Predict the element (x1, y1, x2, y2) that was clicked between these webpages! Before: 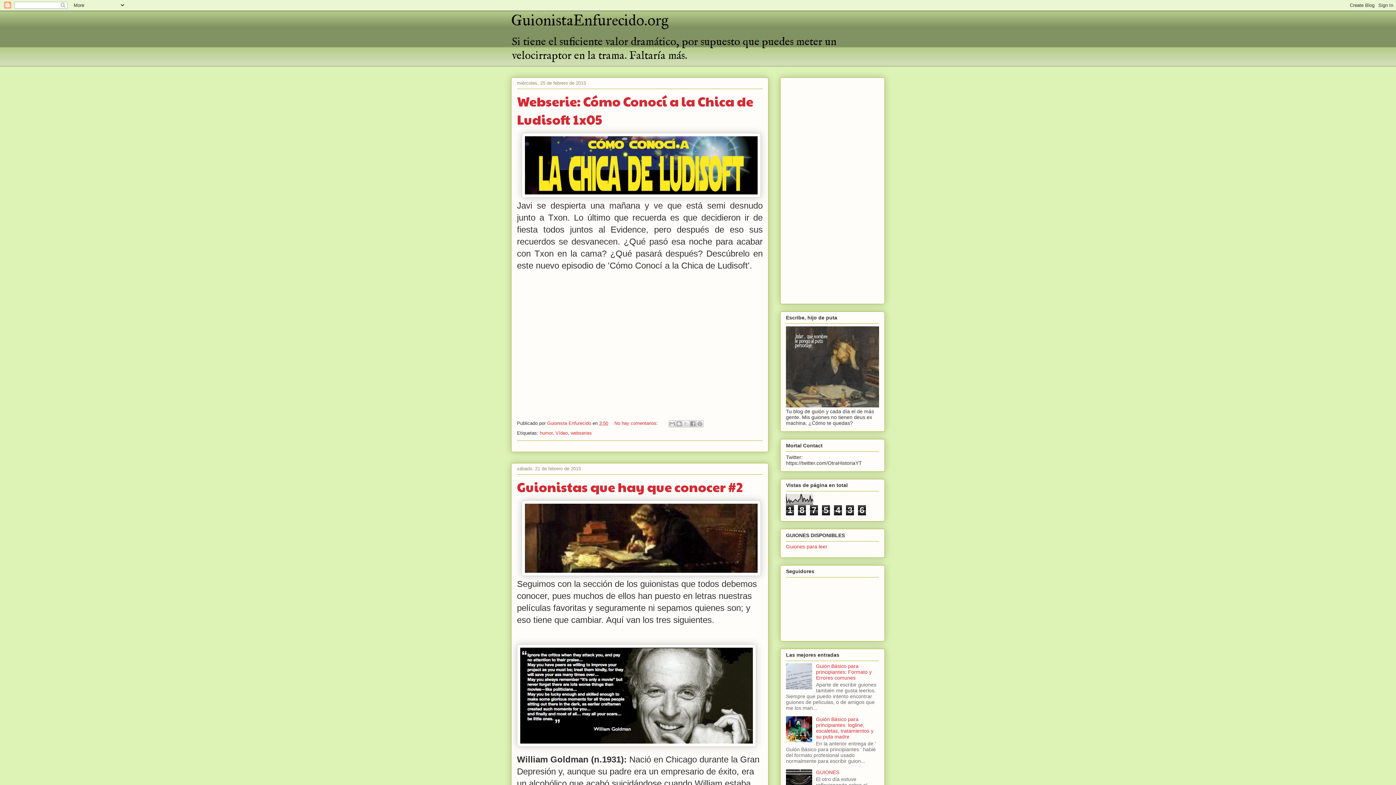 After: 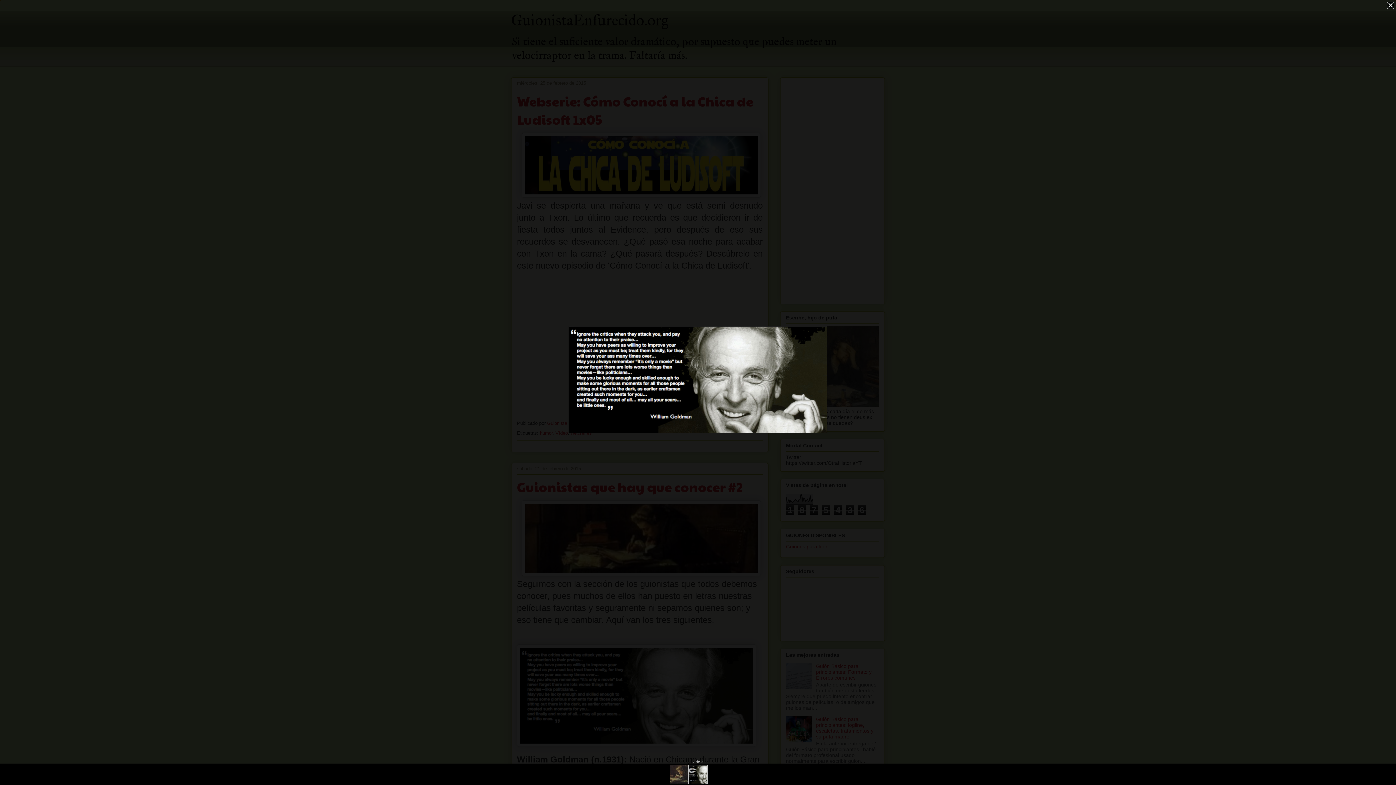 Action: bbox: (517, 644, 756, 749)